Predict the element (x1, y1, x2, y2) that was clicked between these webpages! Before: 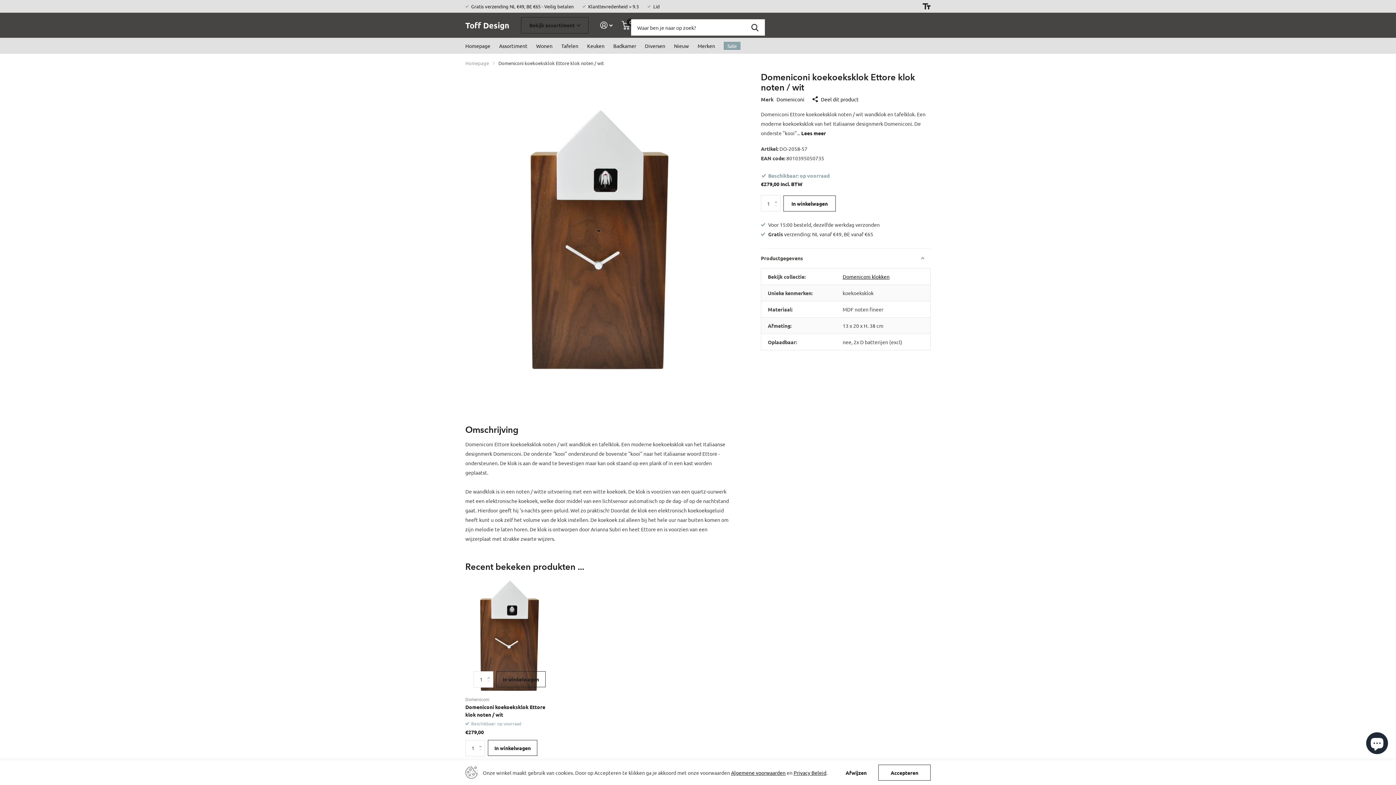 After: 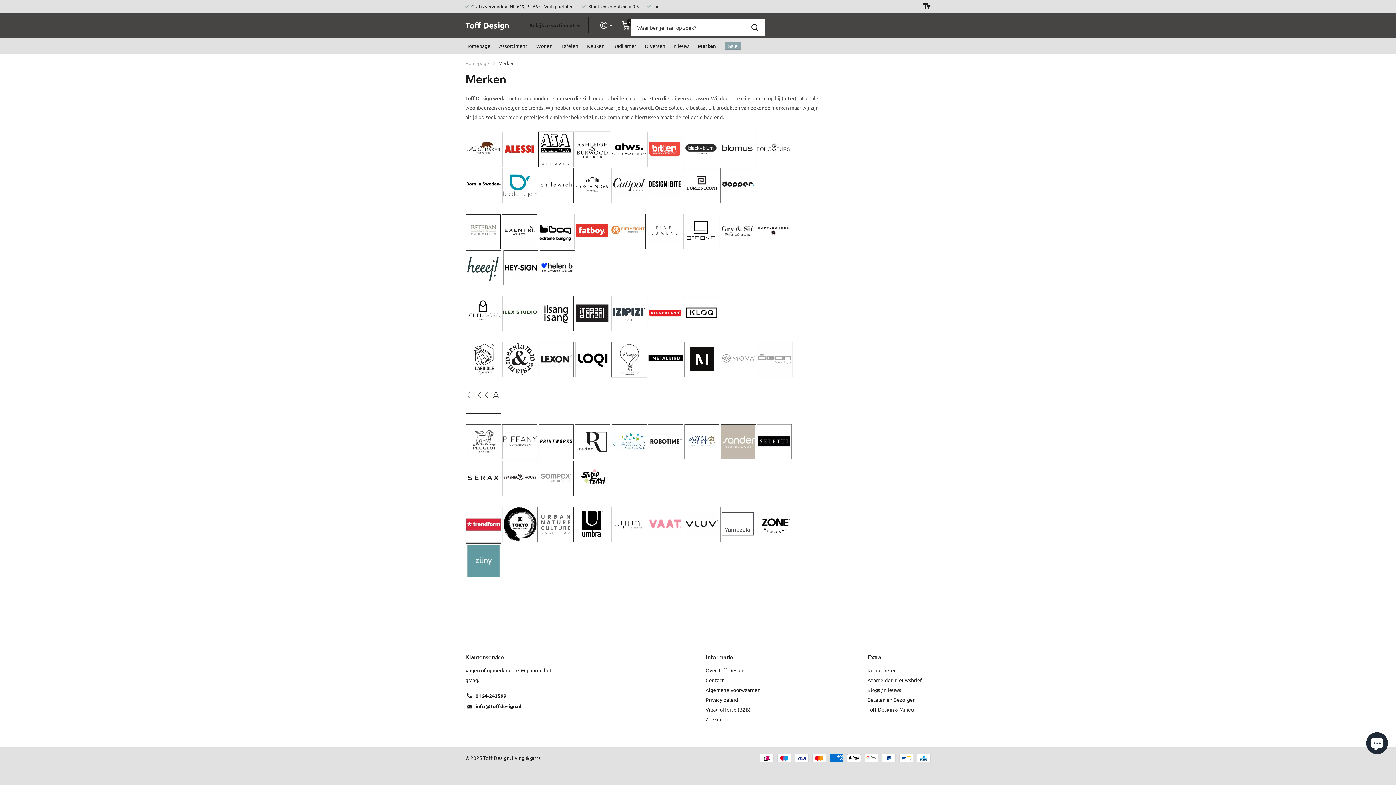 Action: label: Merken bbox: (697, 37, 715, 53)